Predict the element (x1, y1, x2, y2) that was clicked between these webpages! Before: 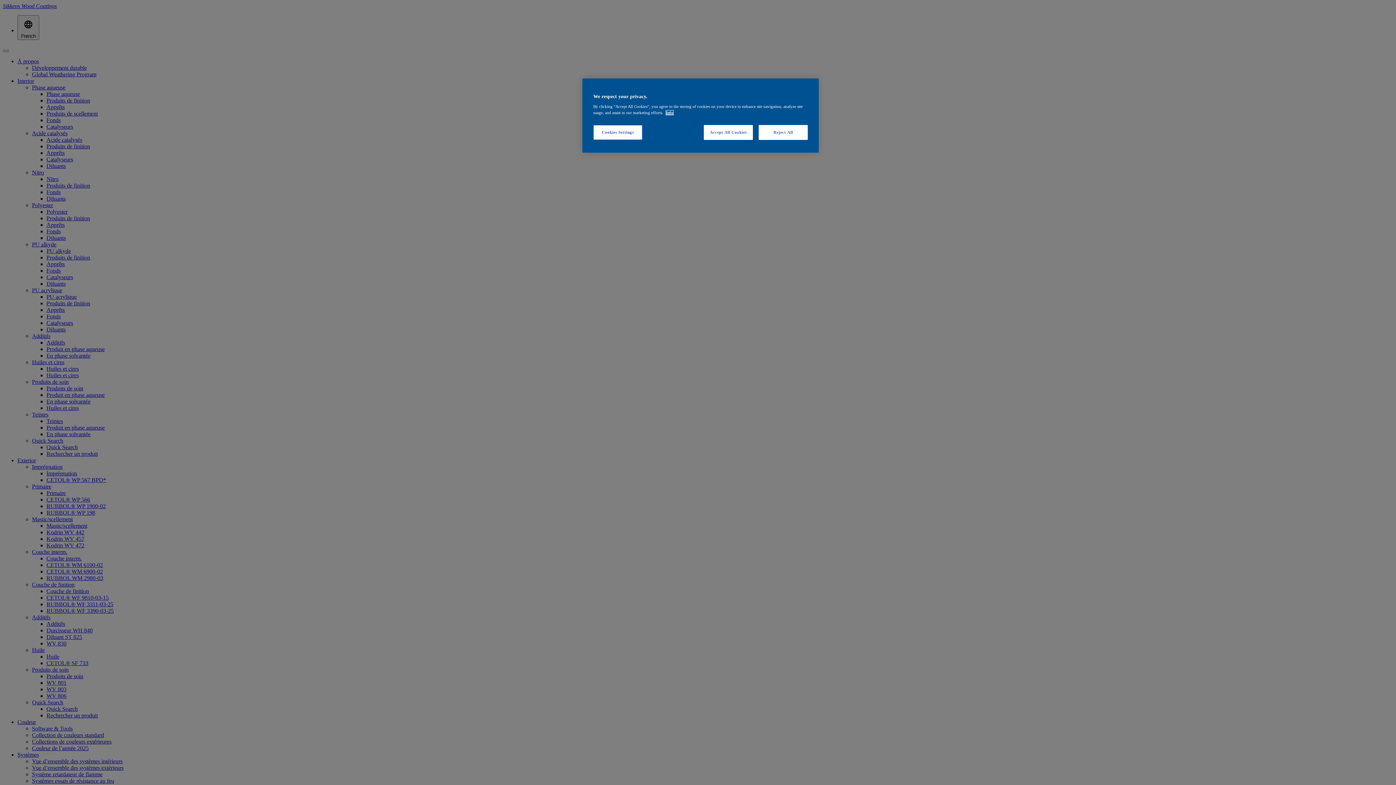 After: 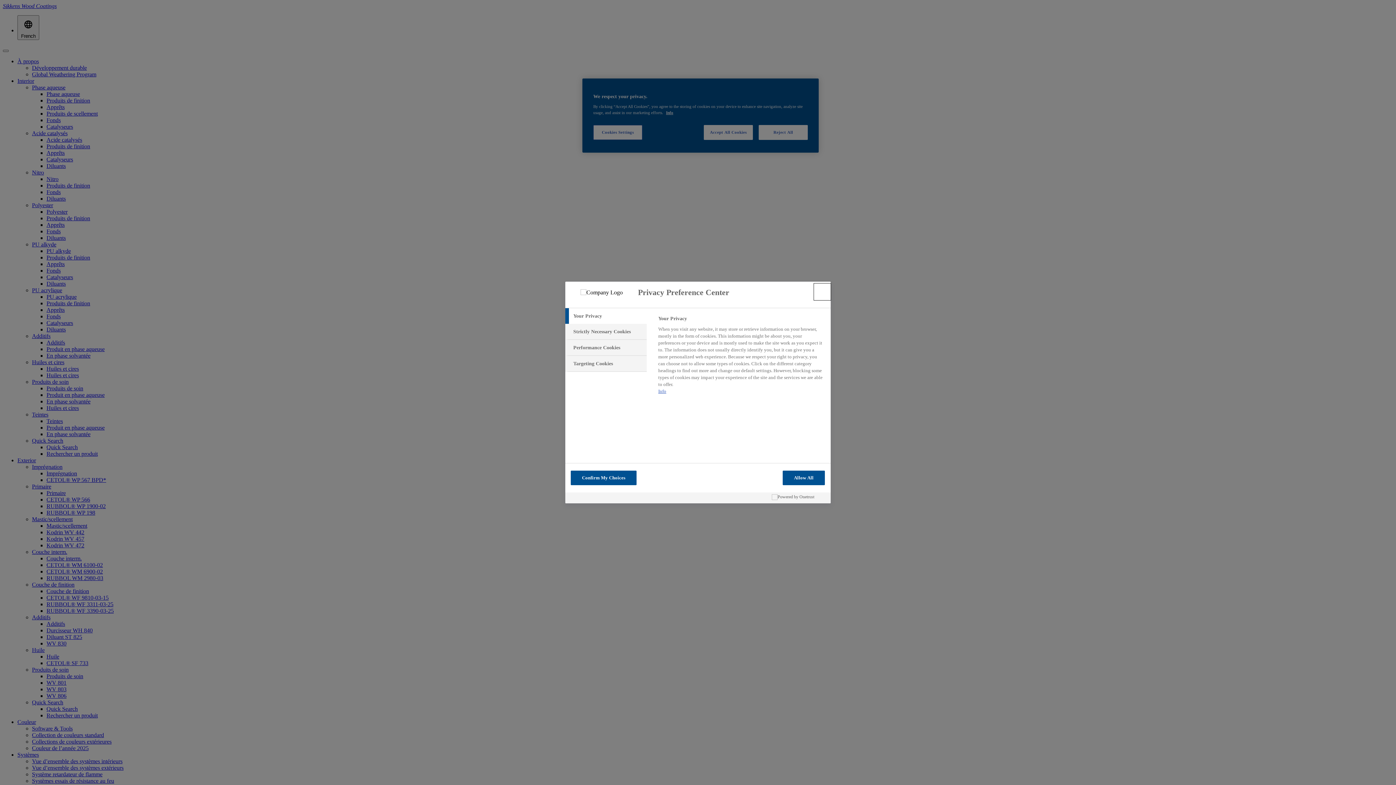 Action: label: Cookies Settings bbox: (593, 125, 642, 140)